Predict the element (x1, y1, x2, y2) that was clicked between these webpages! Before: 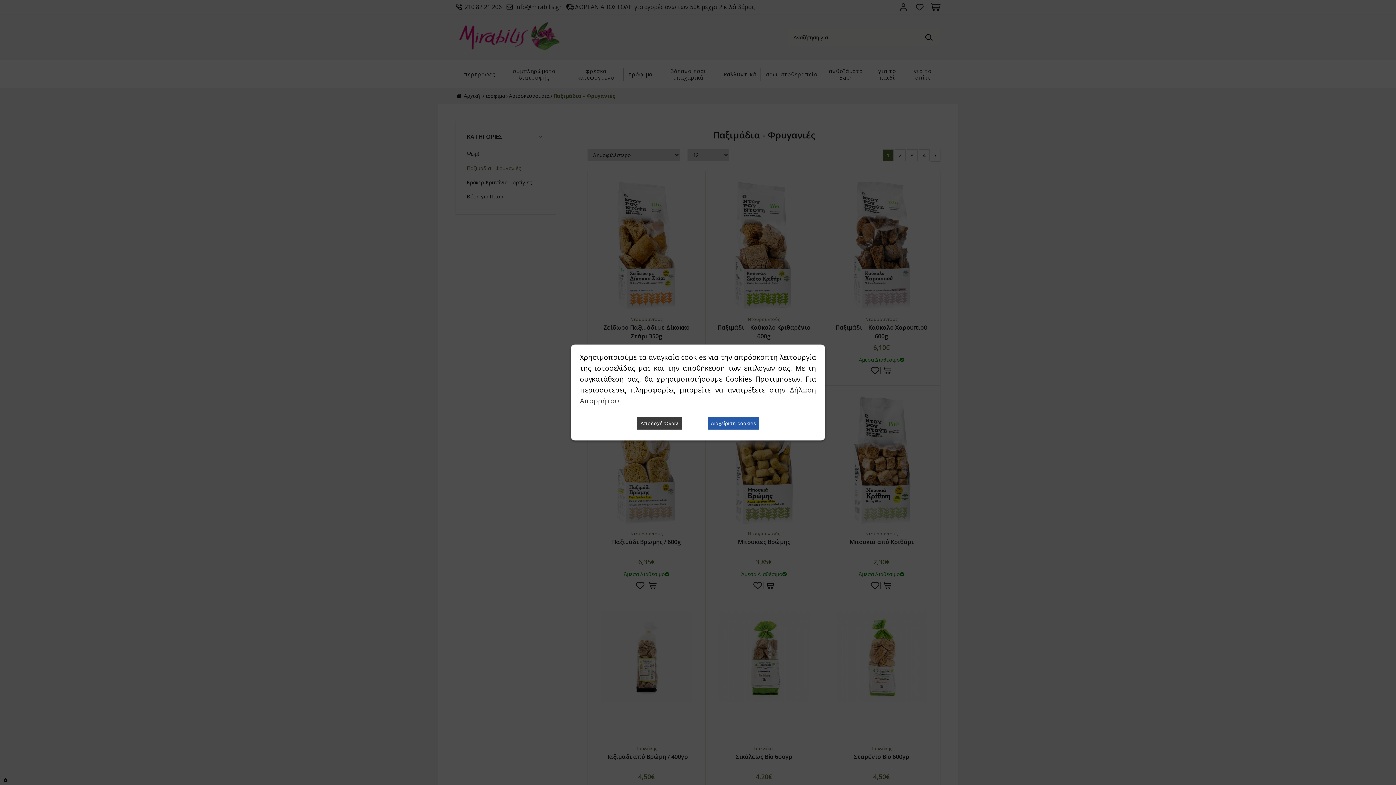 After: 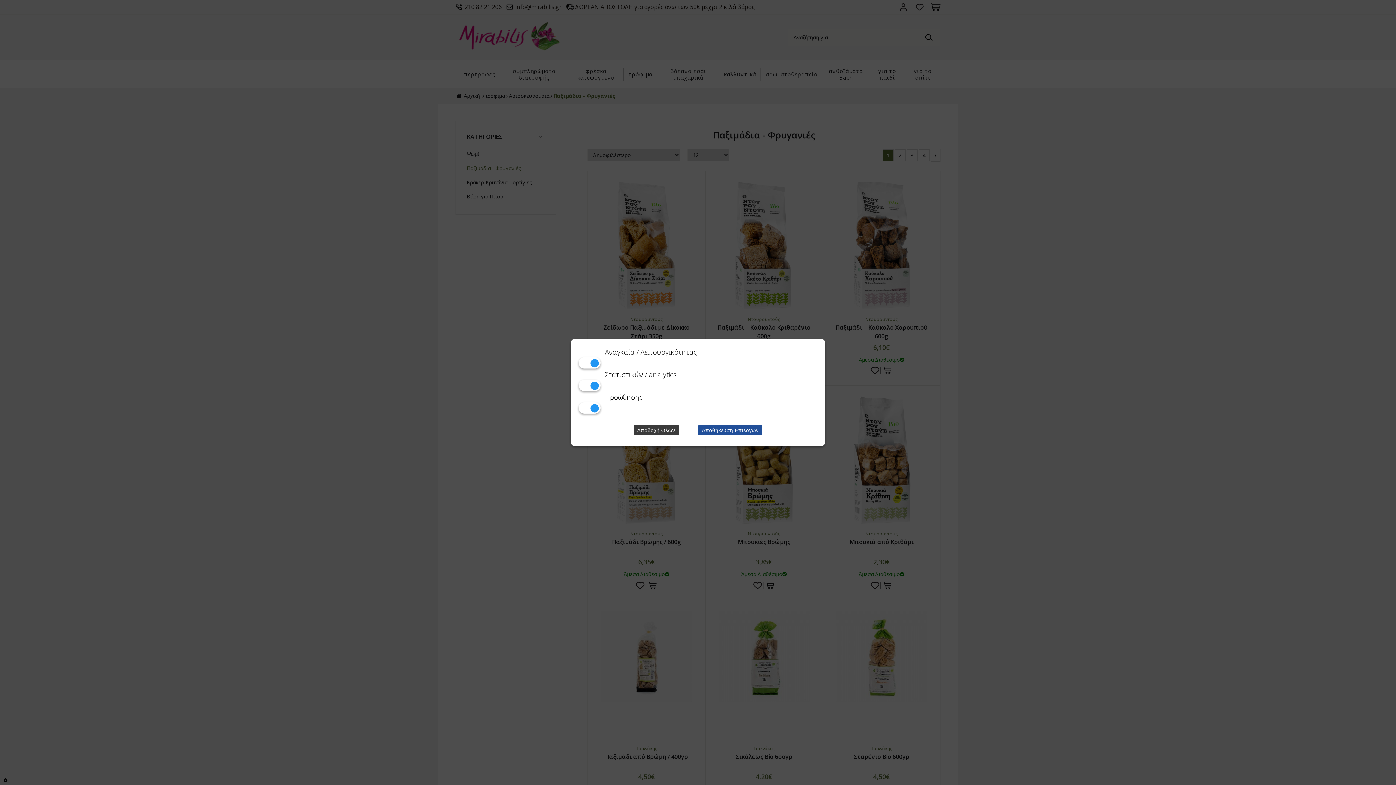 Action: bbox: (708, 417, 759, 429) label: Διαχείριση cookies